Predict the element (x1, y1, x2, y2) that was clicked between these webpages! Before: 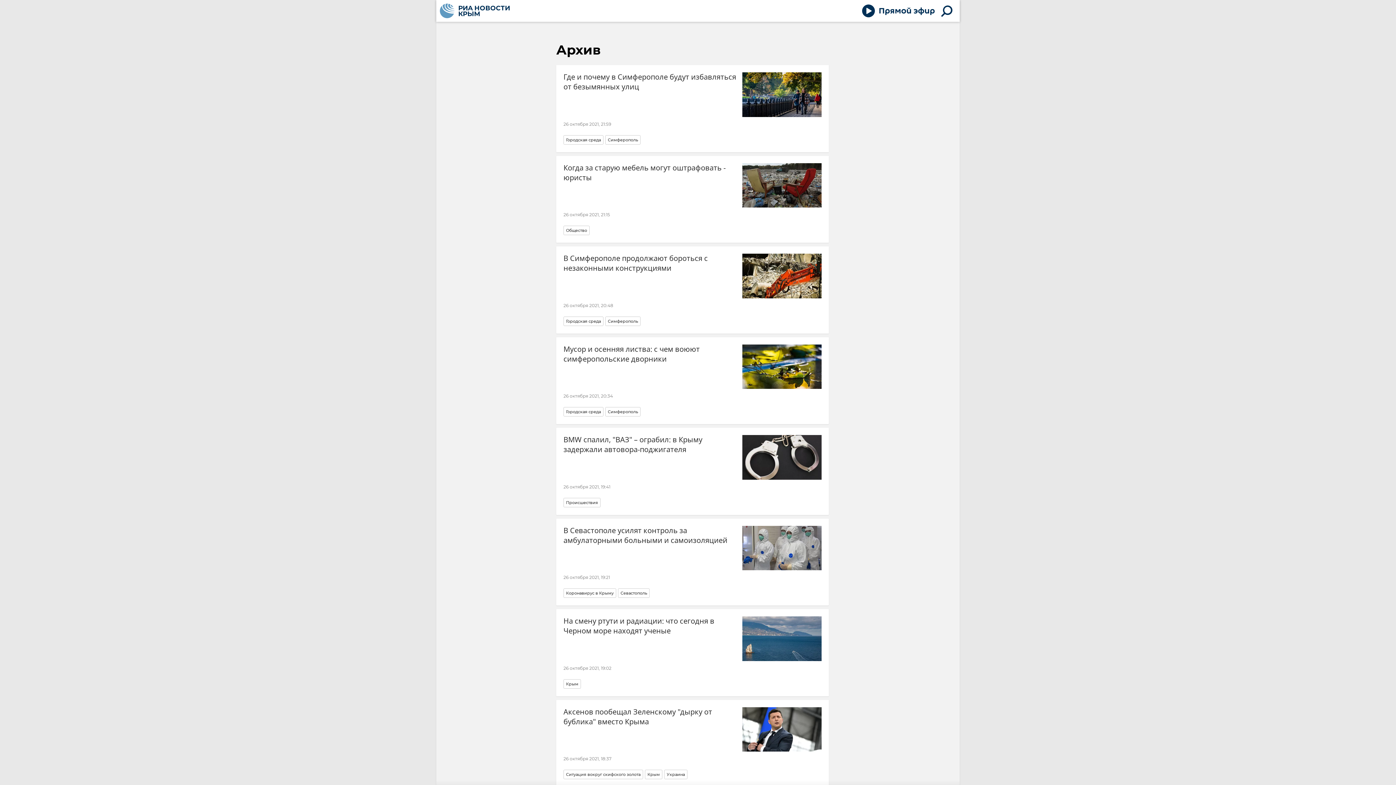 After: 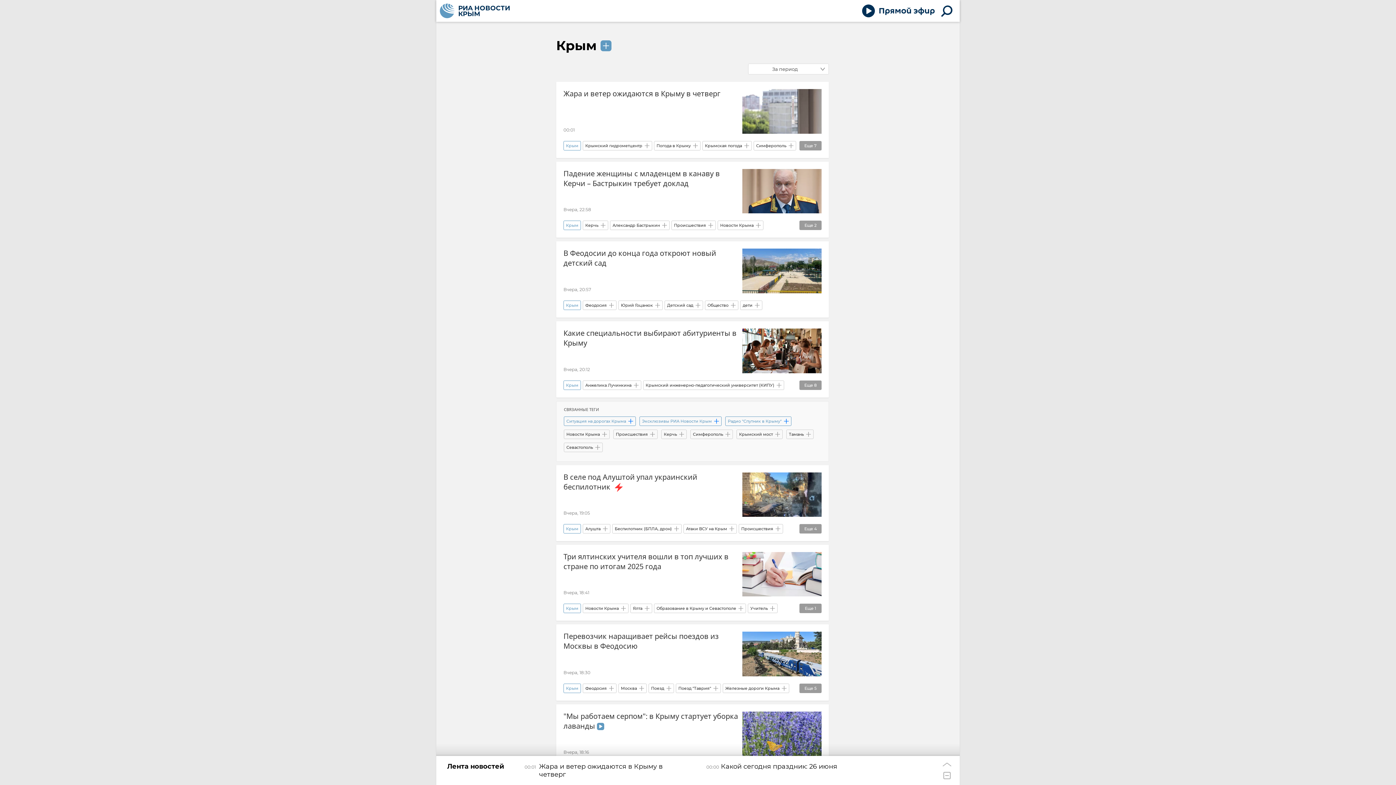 Action: label: Крым bbox: (566, 681, 578, 687)